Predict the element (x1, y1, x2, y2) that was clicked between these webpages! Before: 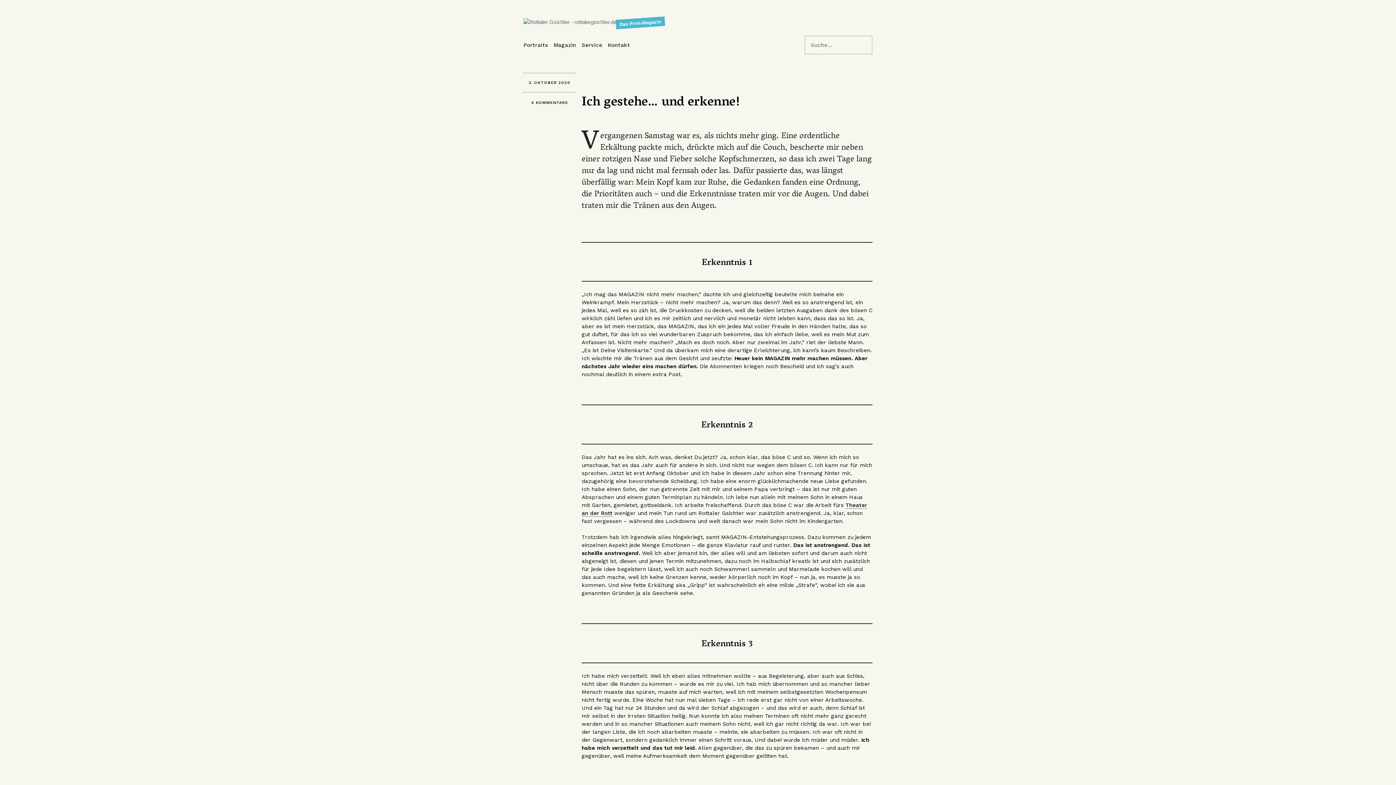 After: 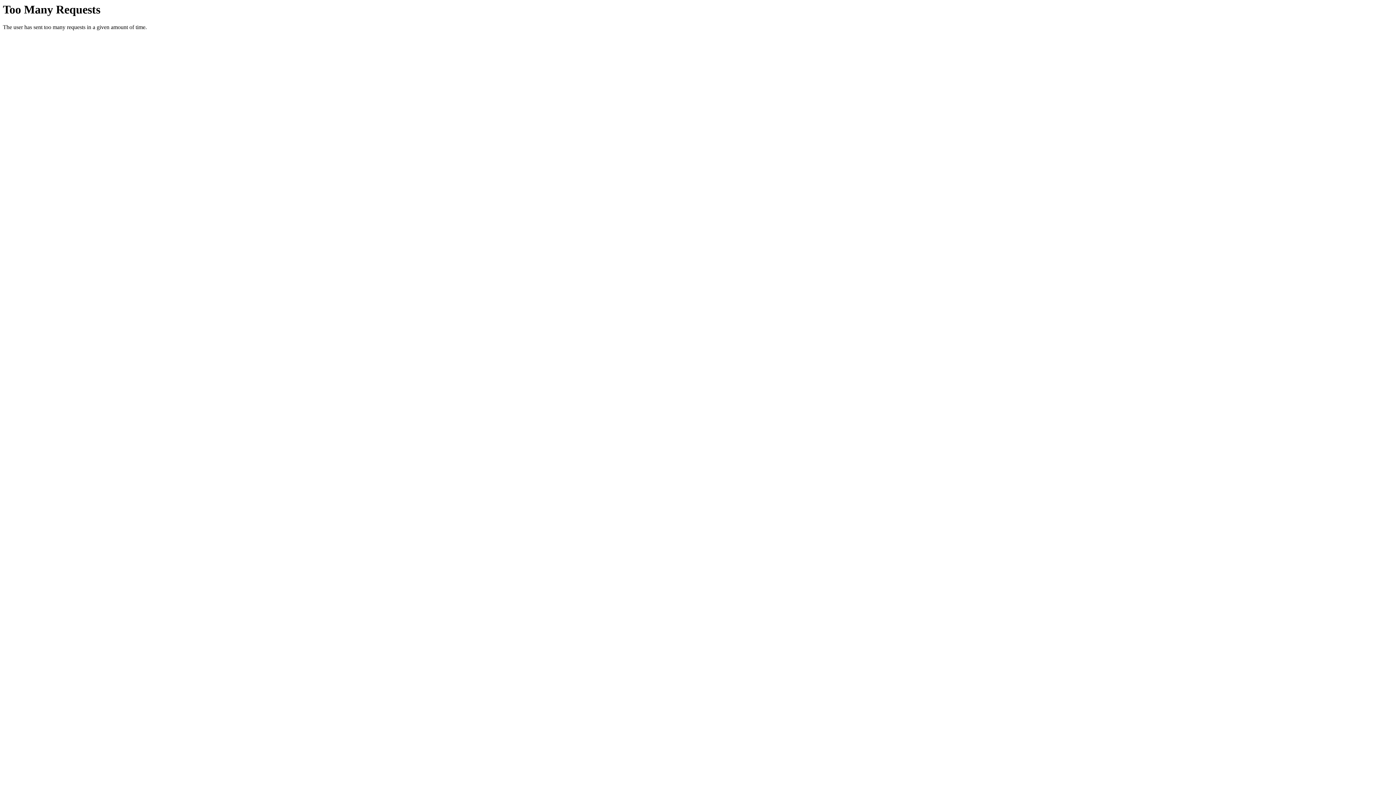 Action: bbox: (523, 72, 576, 92) label: 3. OKTOBER 2020